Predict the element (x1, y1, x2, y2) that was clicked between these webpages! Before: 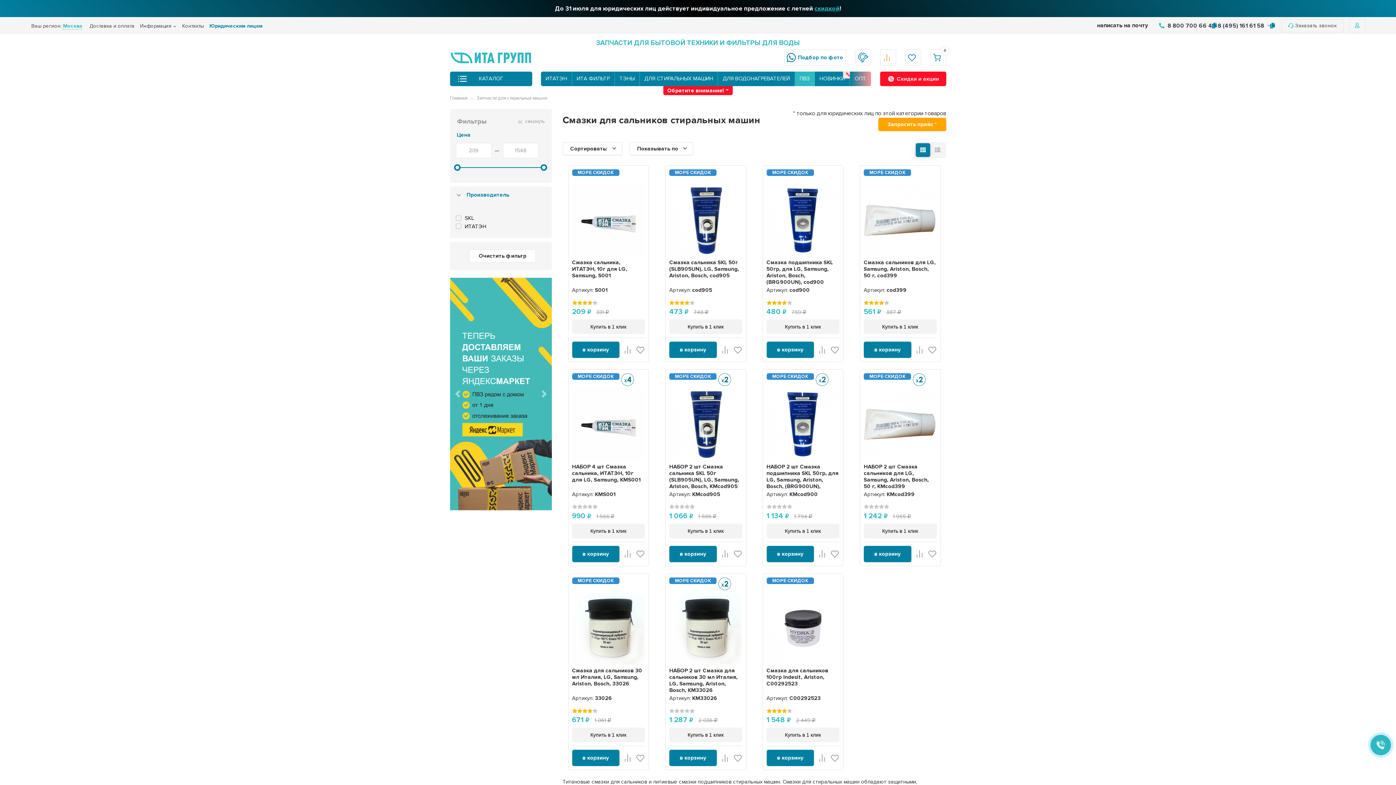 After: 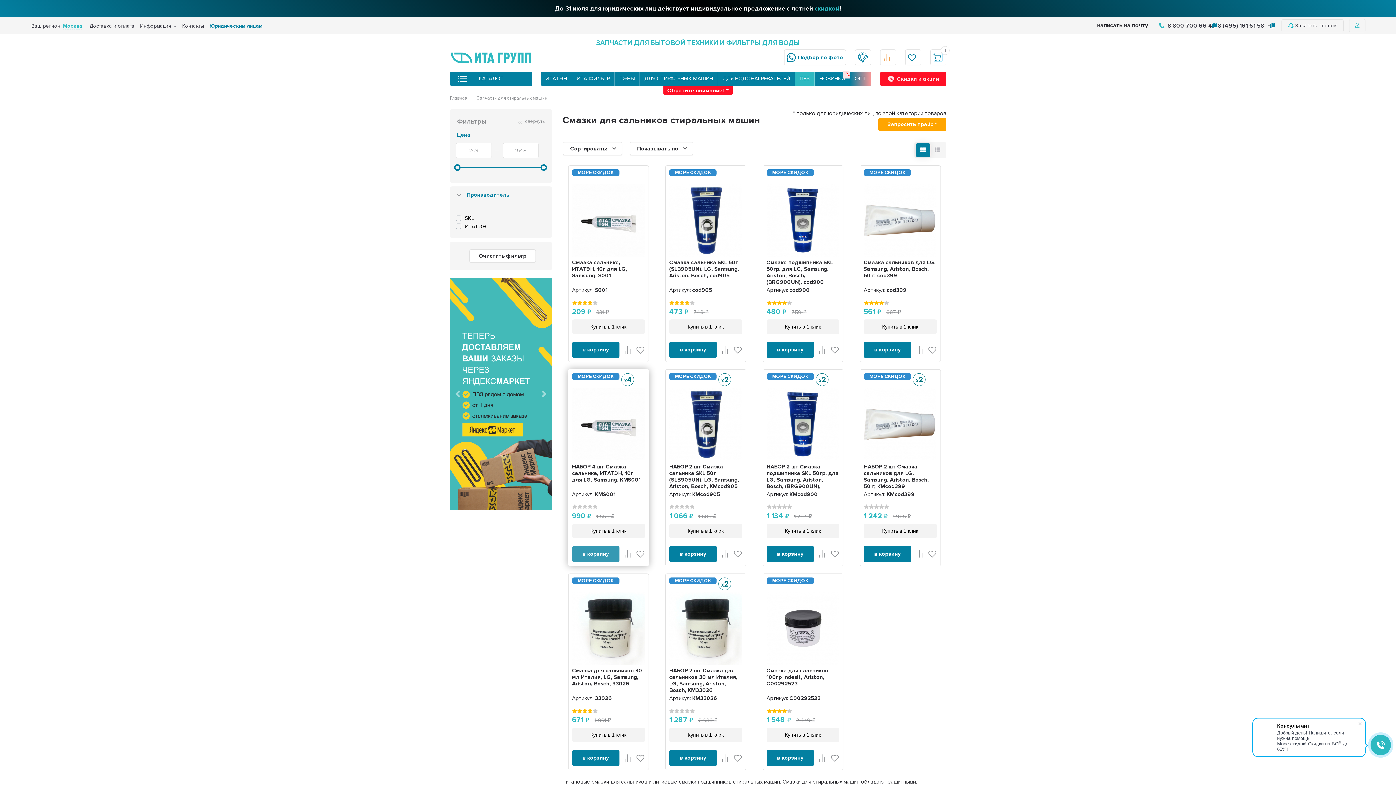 Action: label: в корзину bbox: (572, 546, 619, 562)